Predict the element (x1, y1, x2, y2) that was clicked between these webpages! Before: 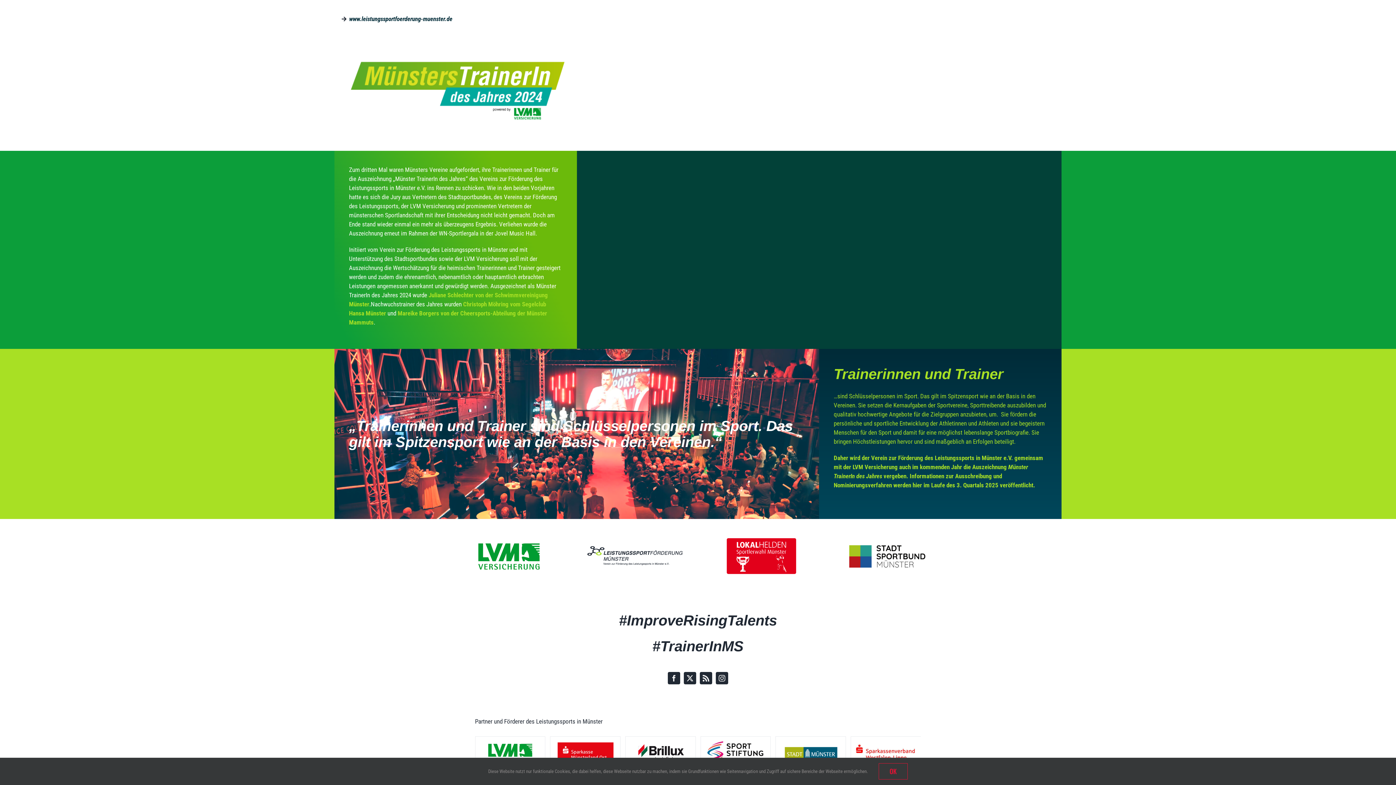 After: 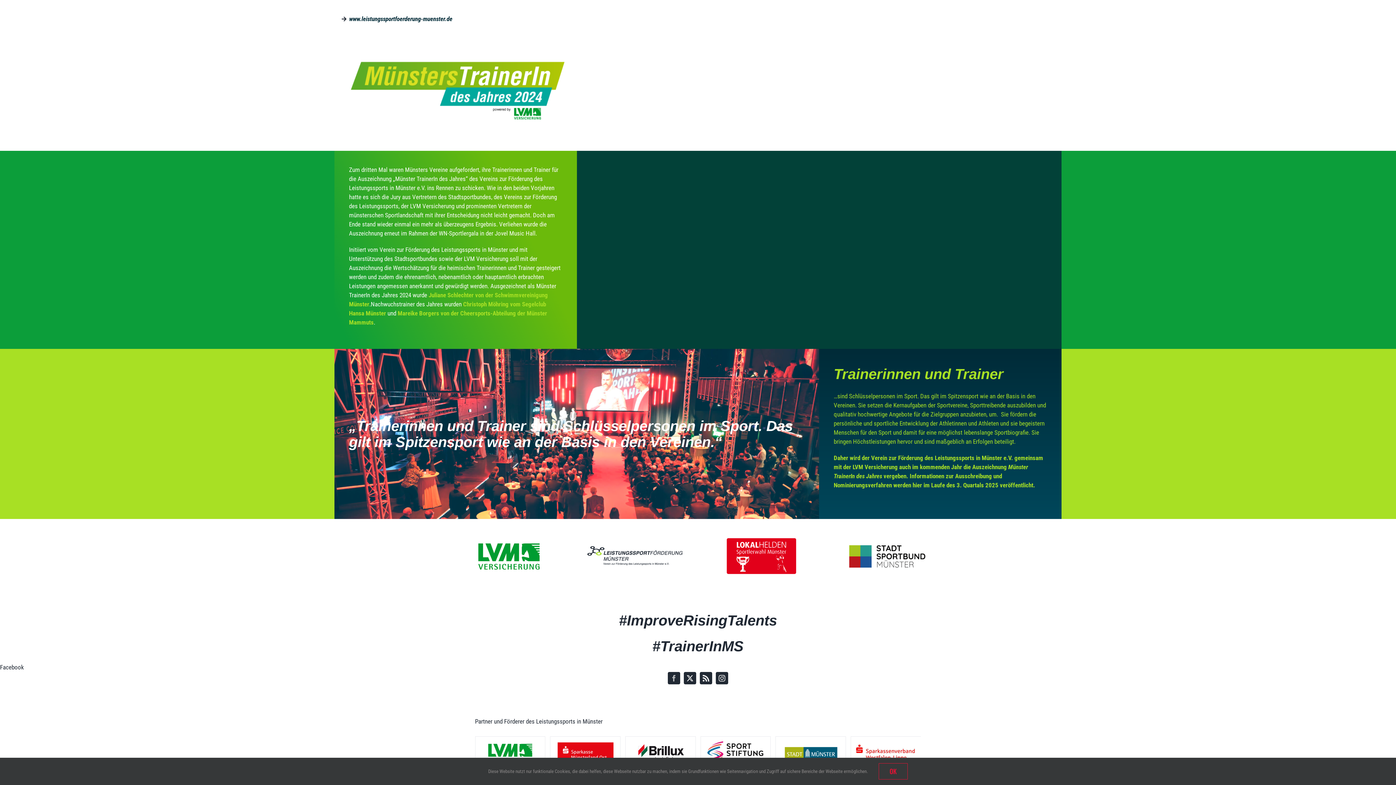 Action: bbox: (668, 672, 680, 684) label: facebook